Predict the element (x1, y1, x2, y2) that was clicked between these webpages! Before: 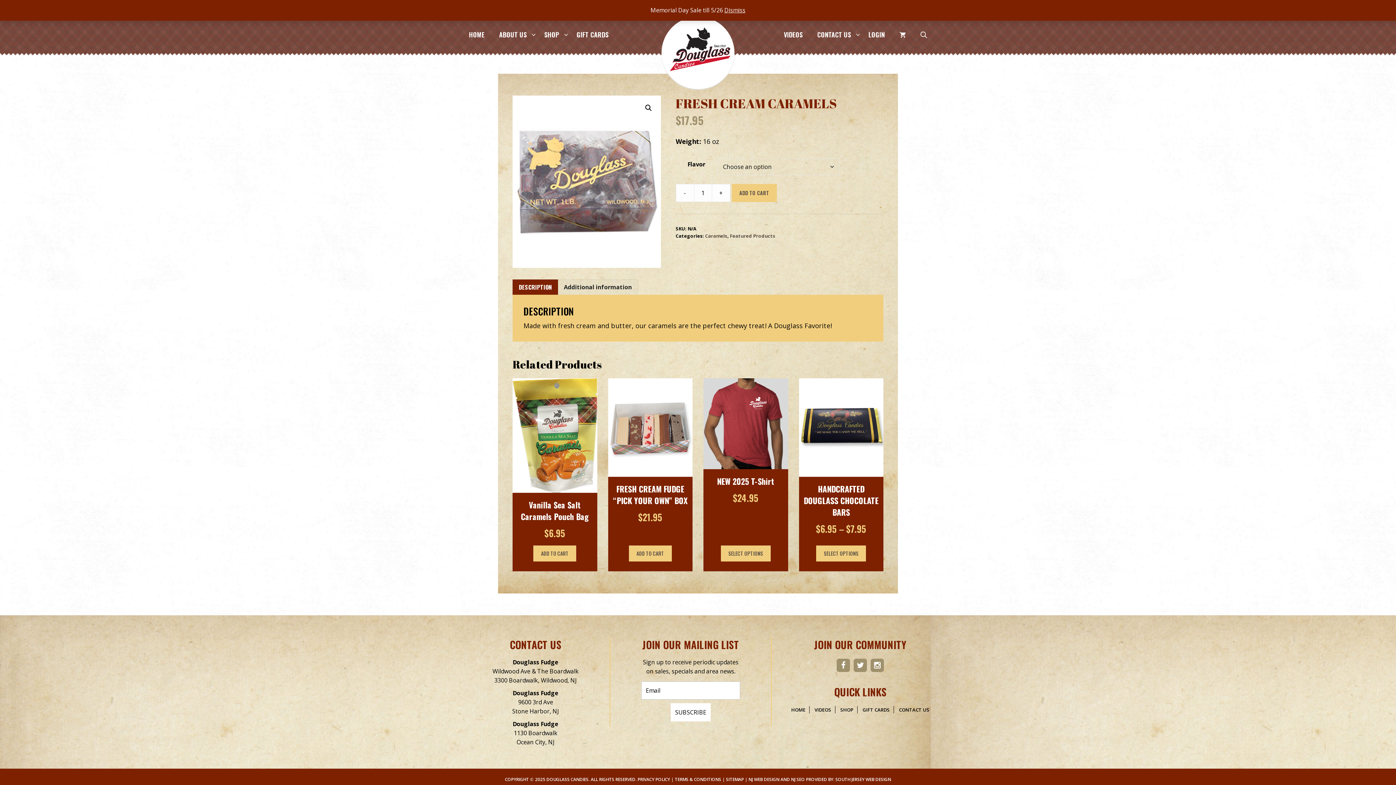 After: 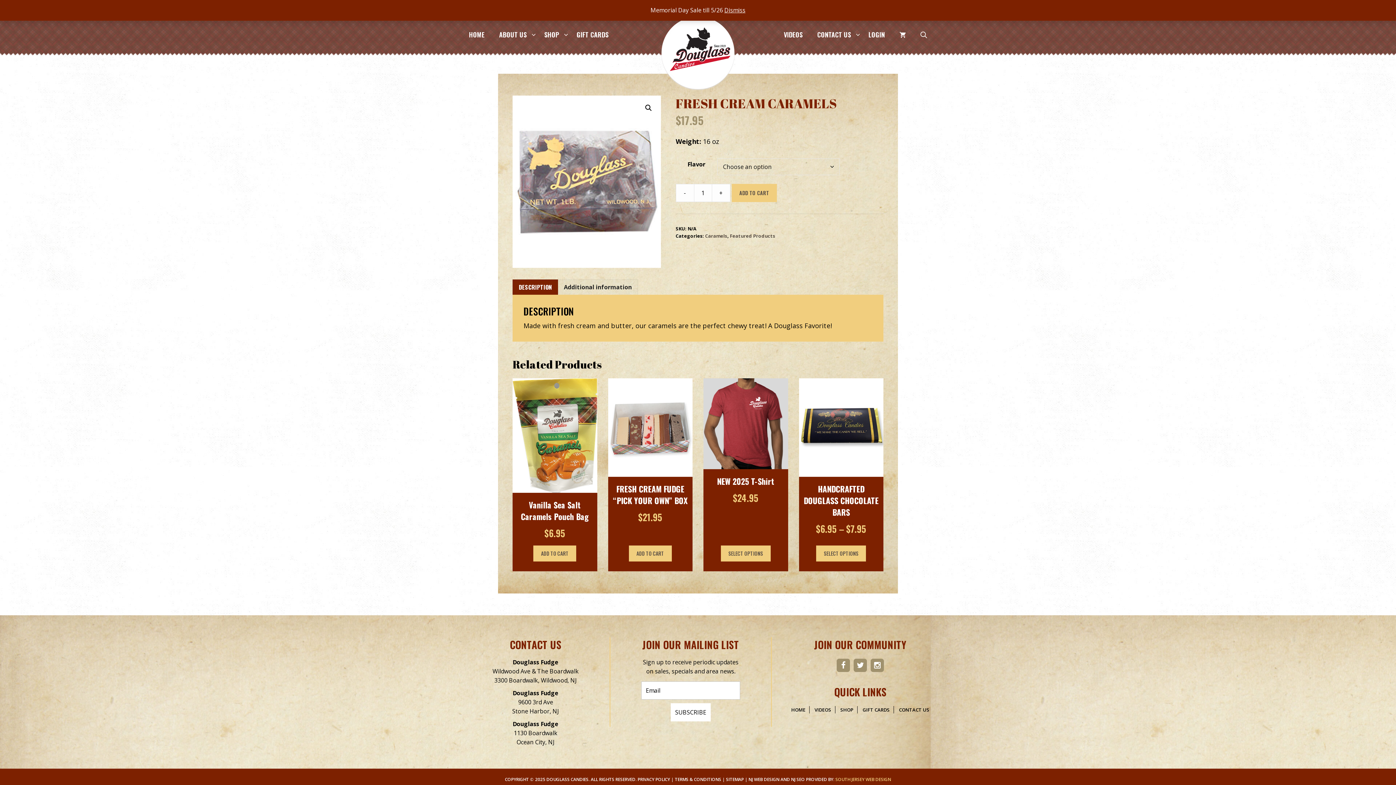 Action: label: SOUTH JERSEY WEB DESIGN bbox: (835, 776, 891, 782)